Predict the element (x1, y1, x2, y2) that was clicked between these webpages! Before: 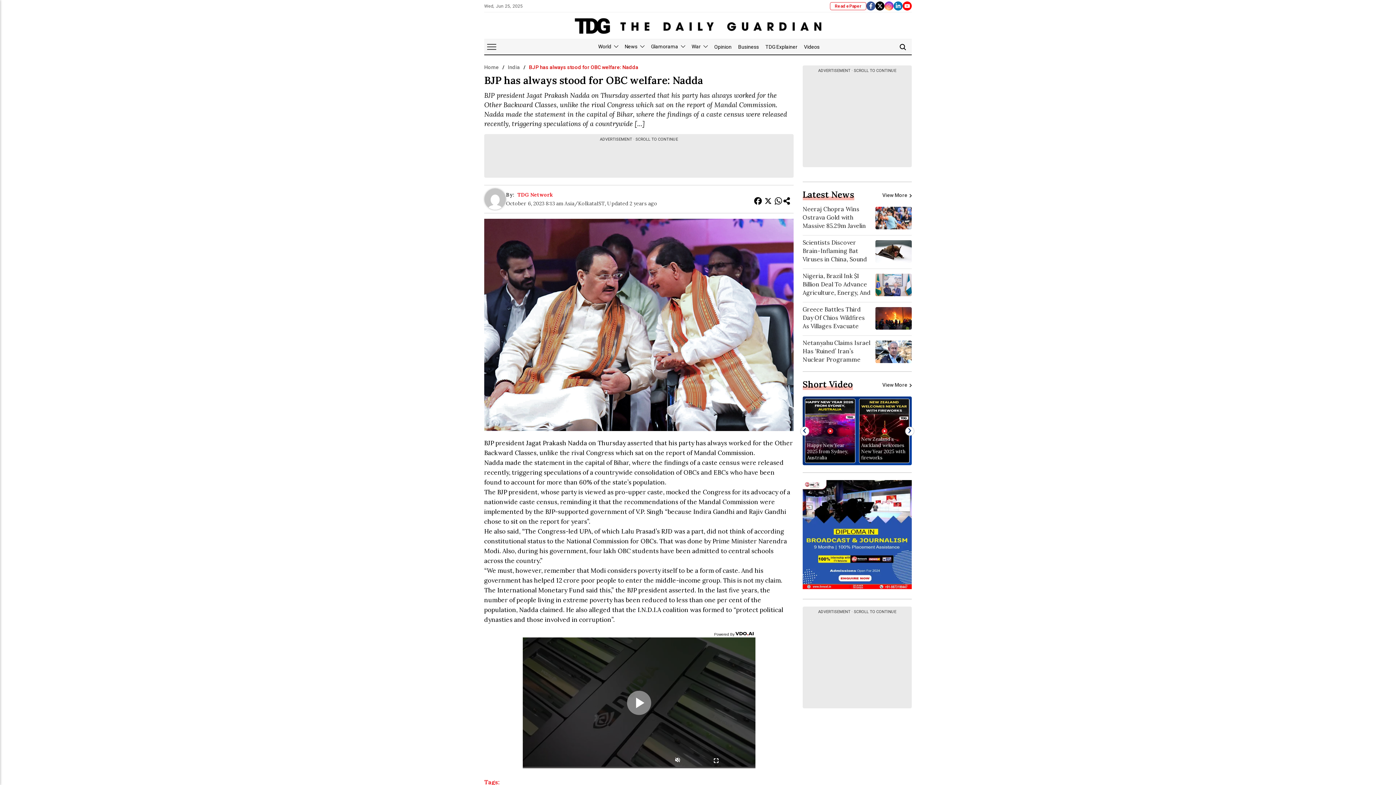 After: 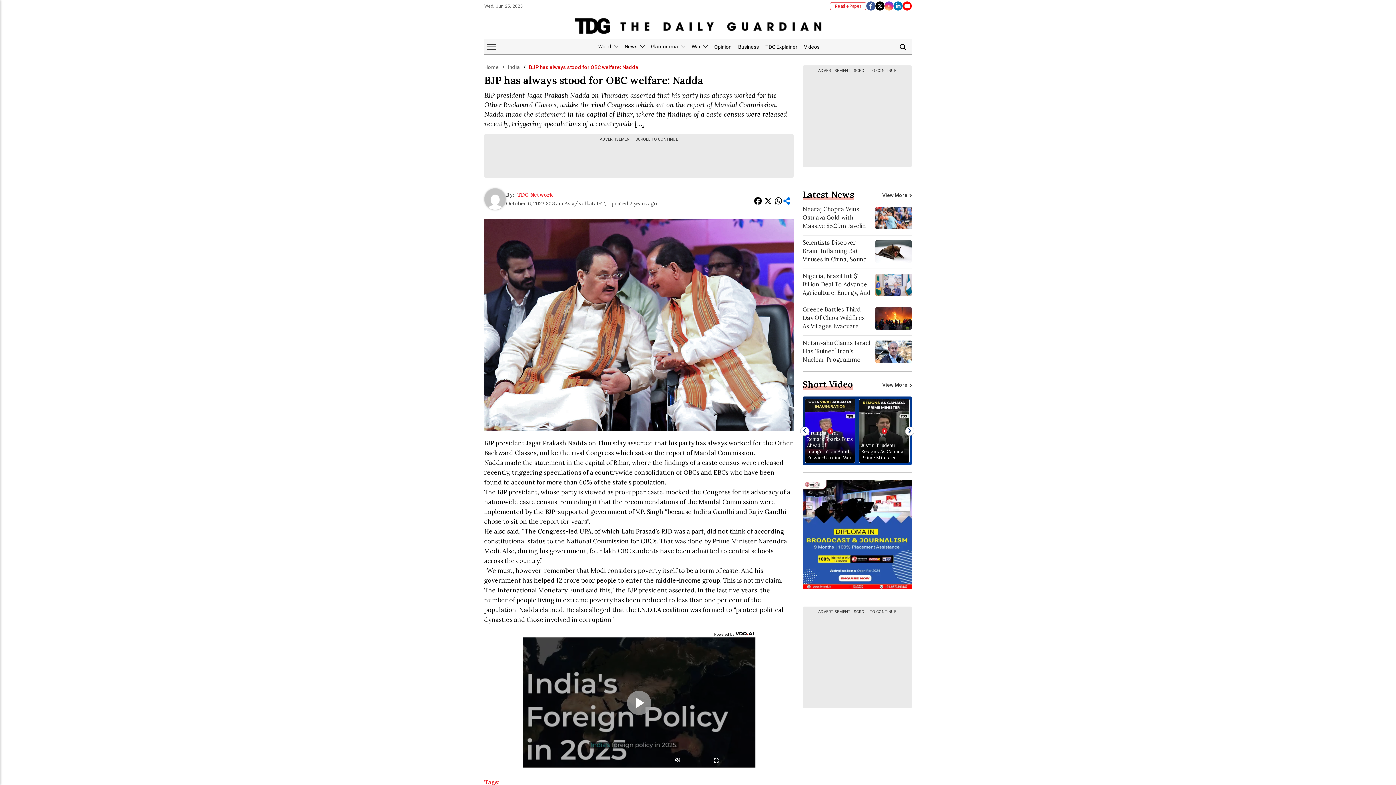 Action: bbox: (783, 196, 793, 206)